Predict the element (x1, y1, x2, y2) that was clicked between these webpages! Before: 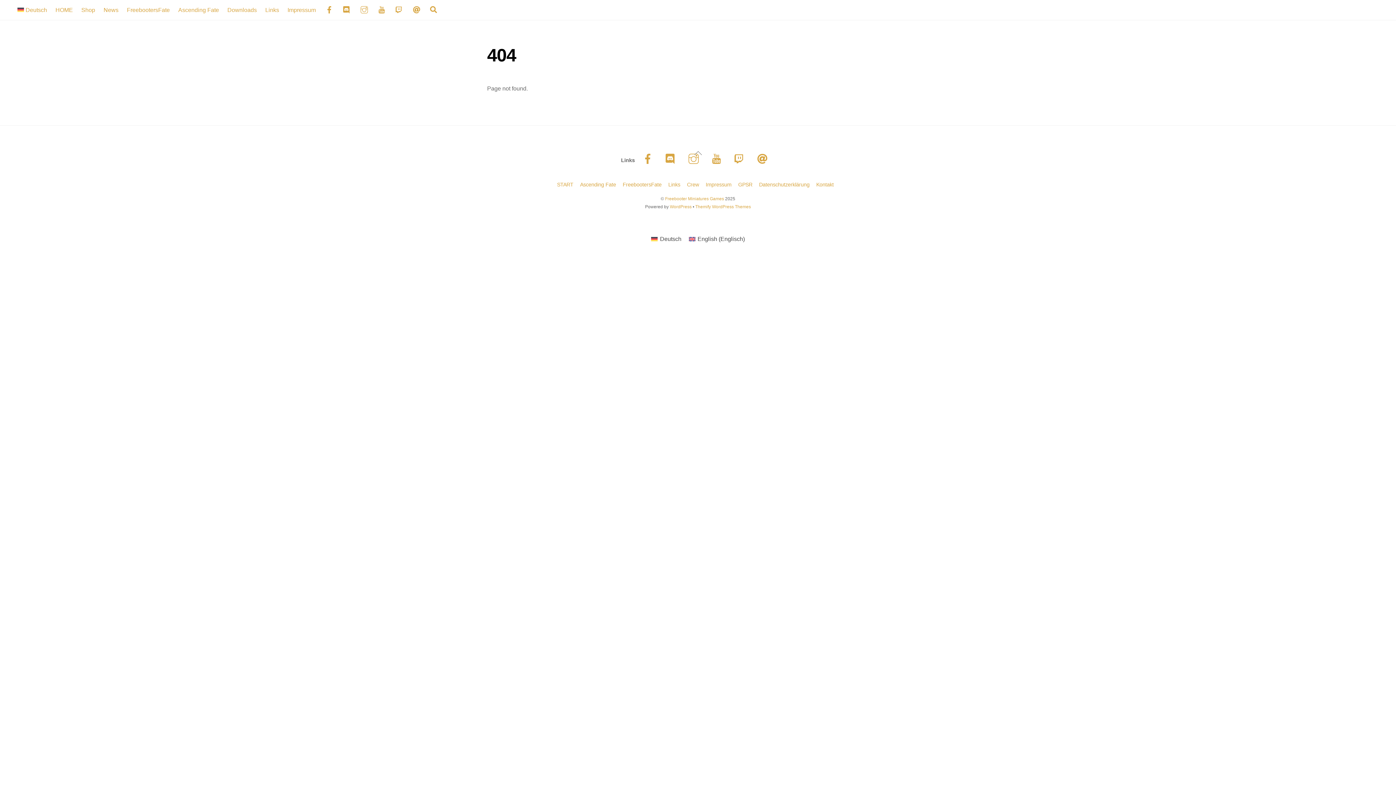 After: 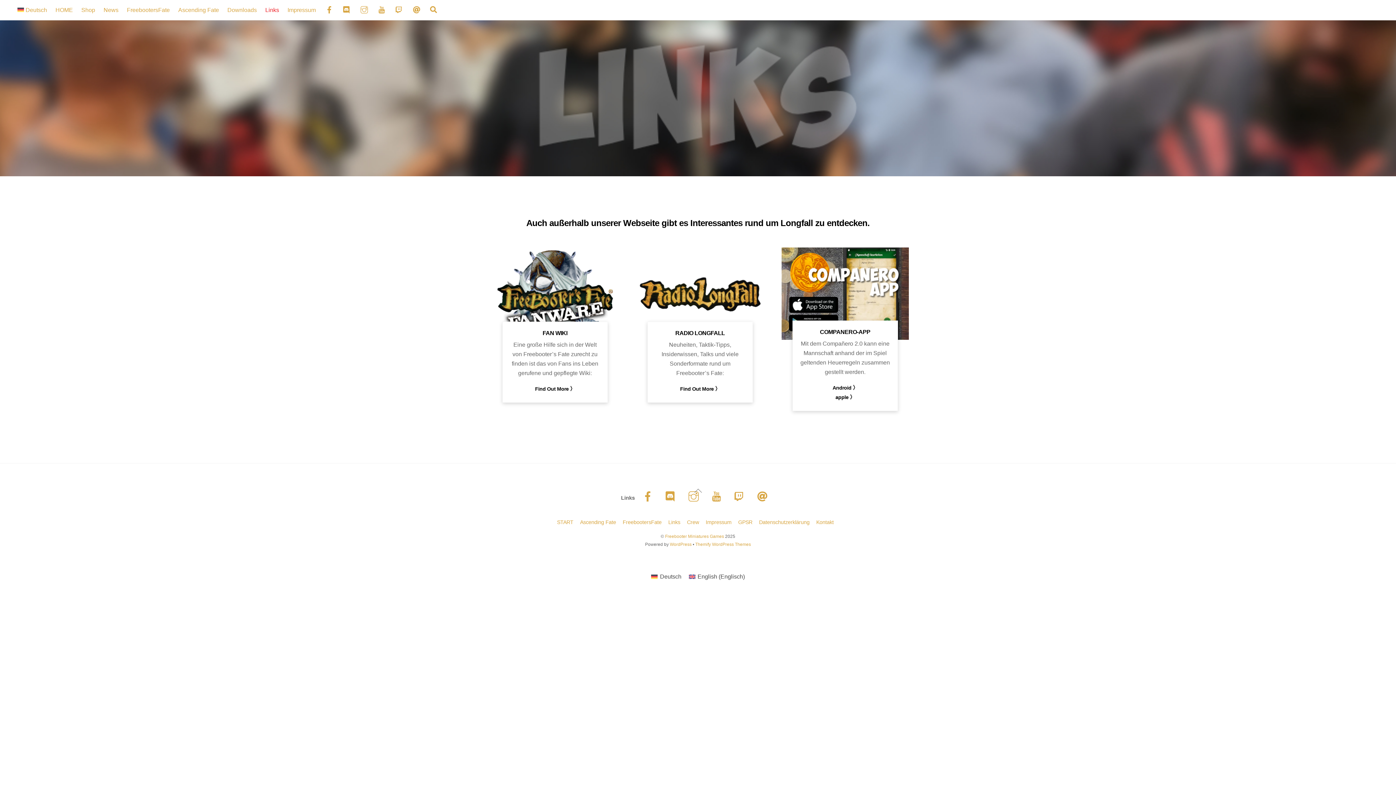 Action: bbox: (261, 1, 282, 18) label: Links